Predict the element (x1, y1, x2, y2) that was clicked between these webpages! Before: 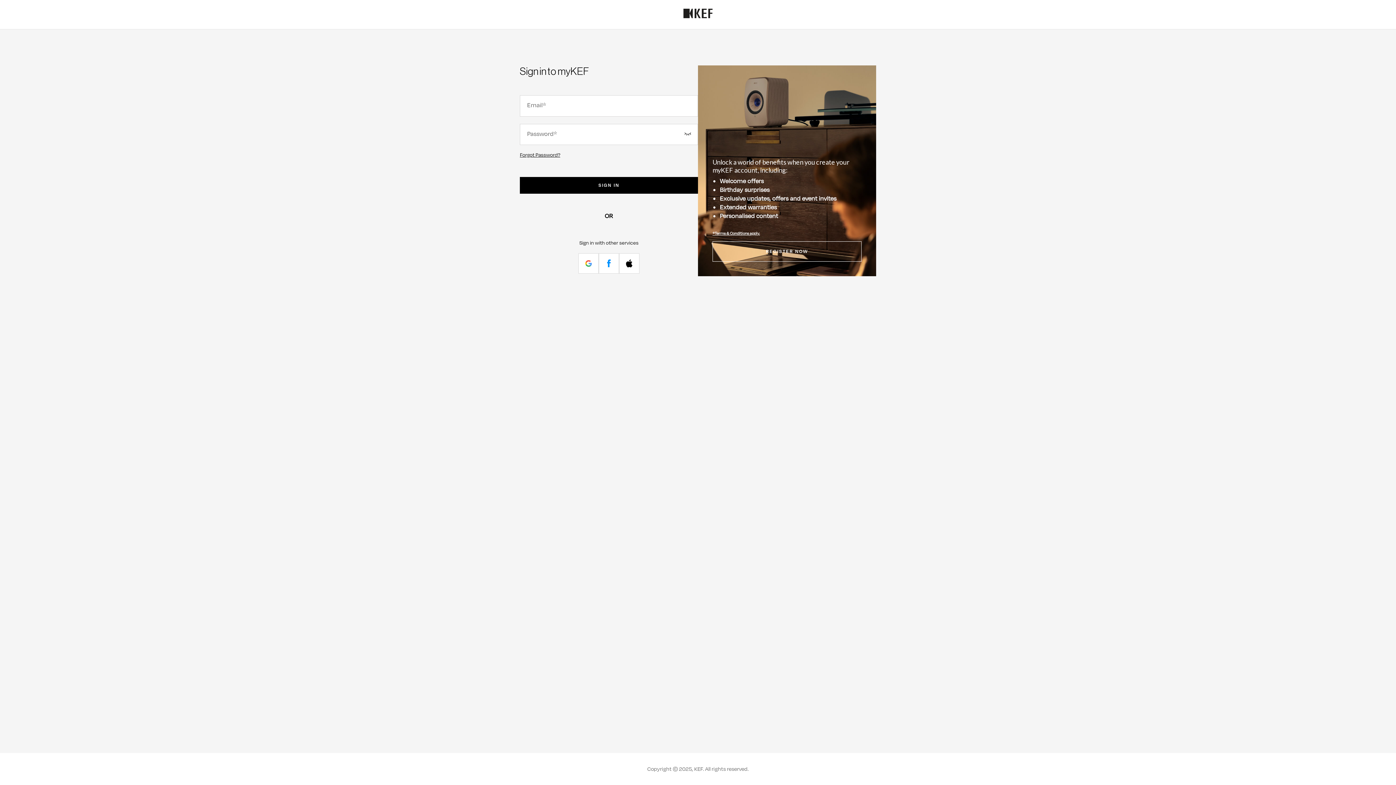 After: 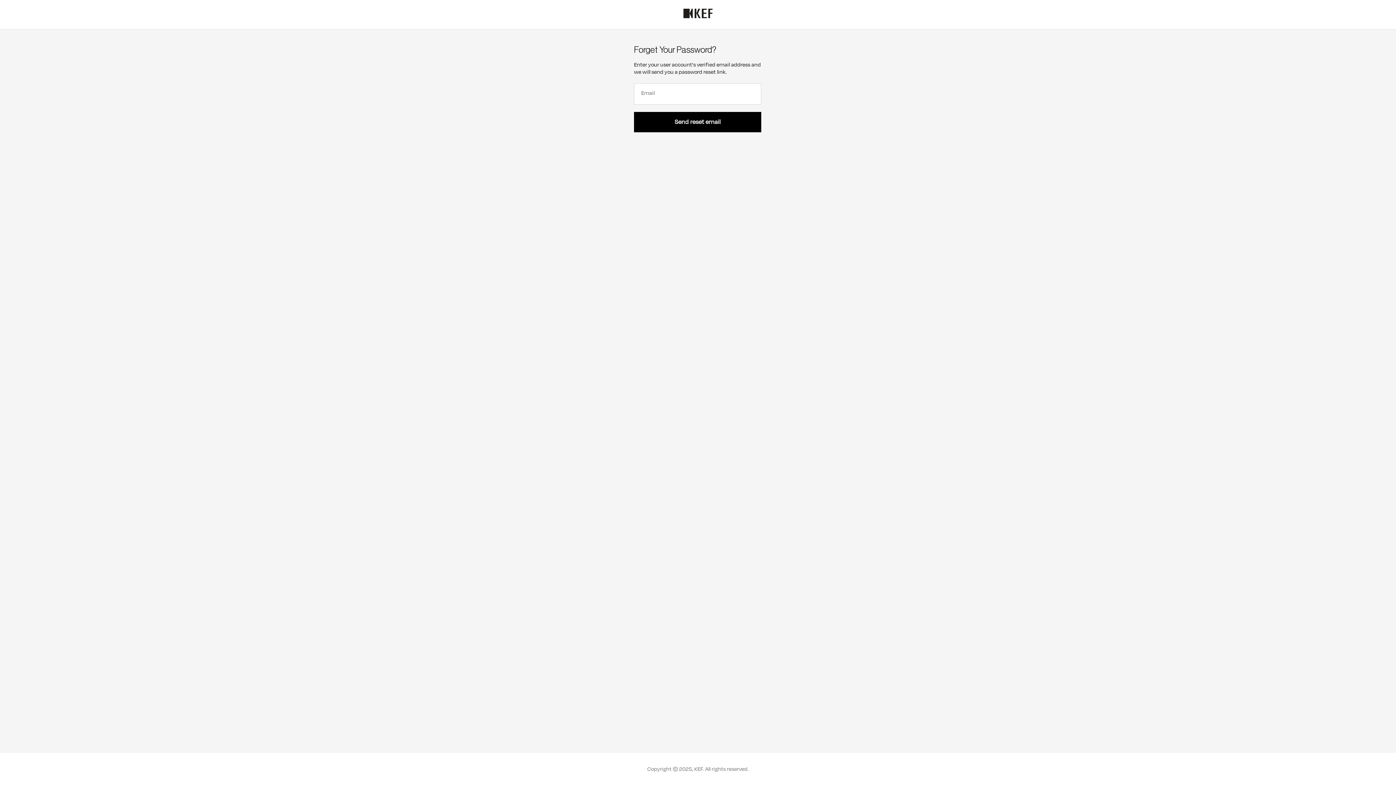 Action: bbox: (520, 151, 560, 158) label: Forgot Password?